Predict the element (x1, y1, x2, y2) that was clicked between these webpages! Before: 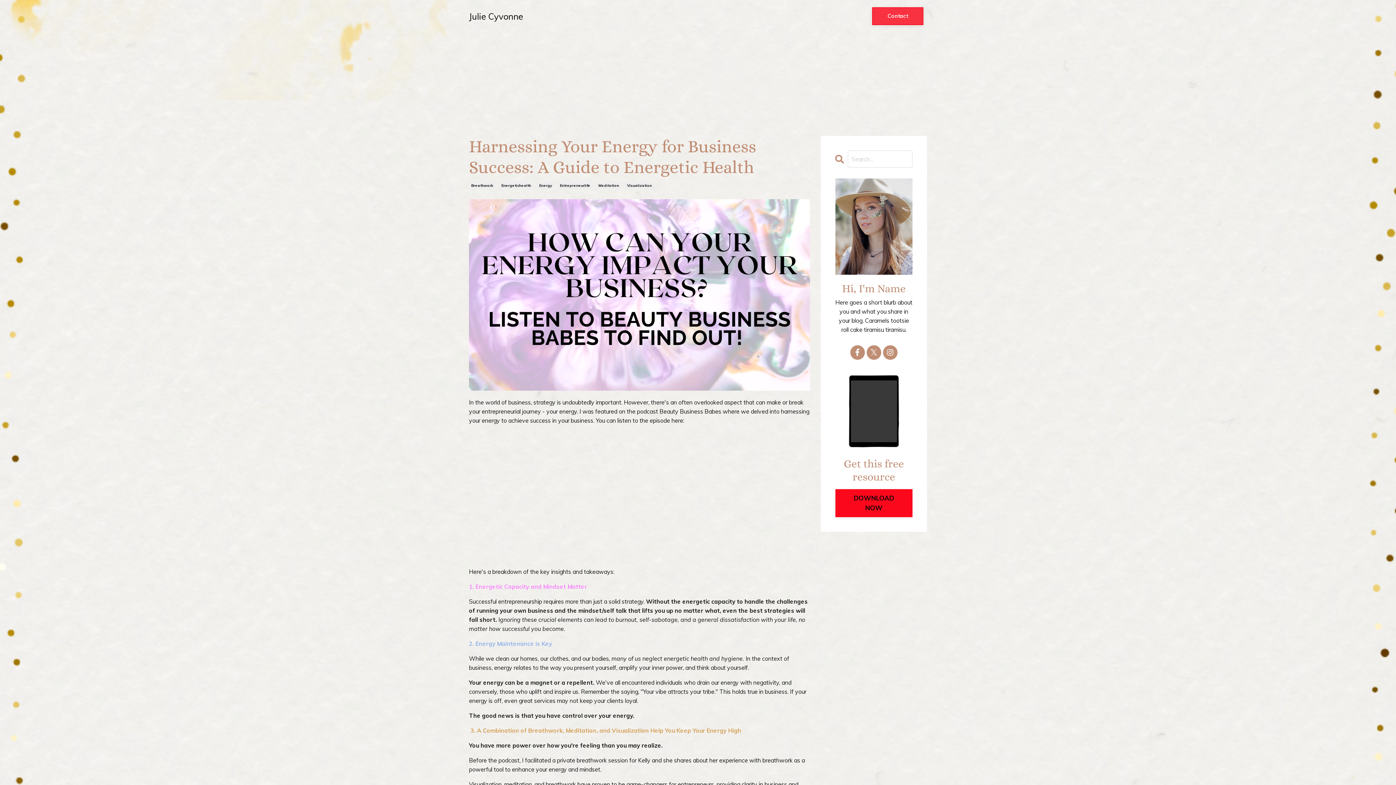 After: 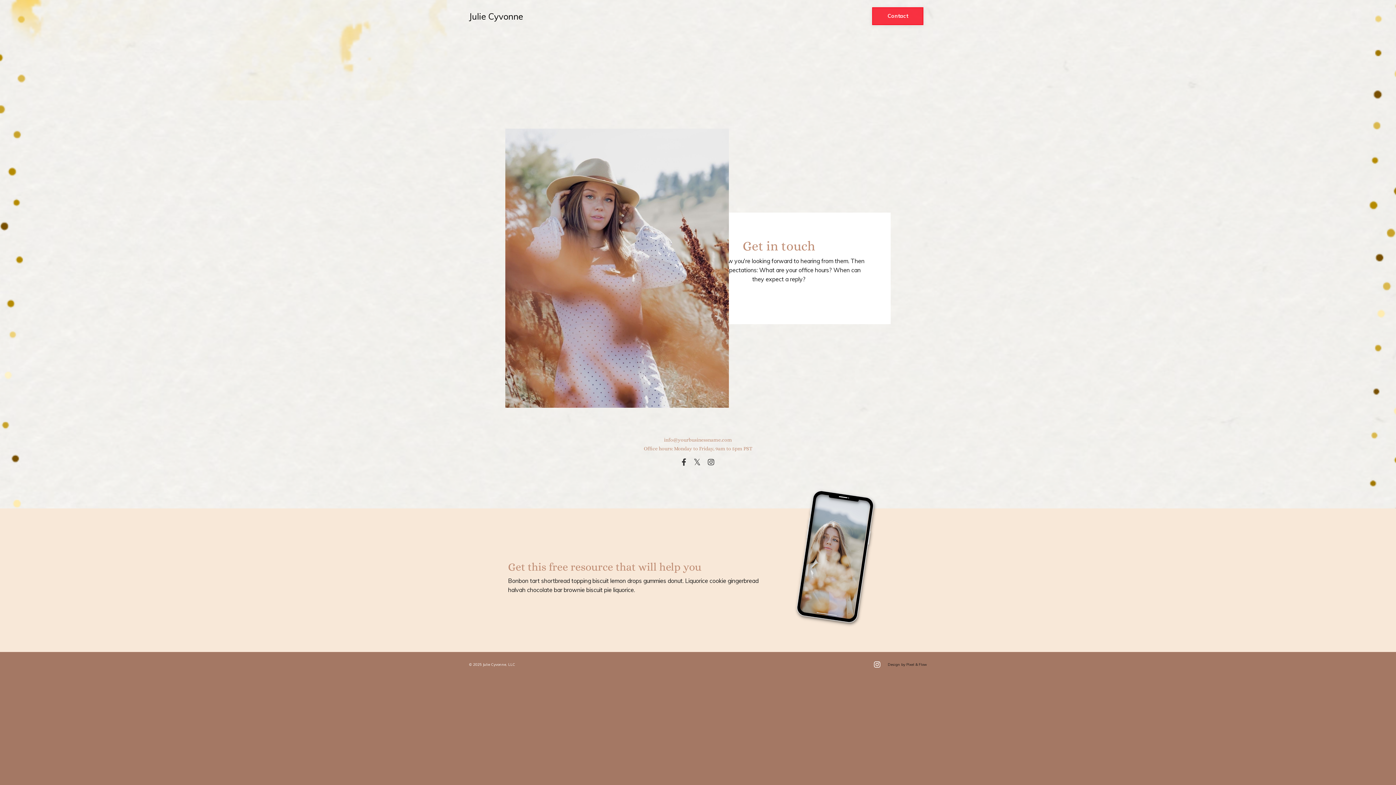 Action: label: Contact bbox: (872, 7, 923, 25)